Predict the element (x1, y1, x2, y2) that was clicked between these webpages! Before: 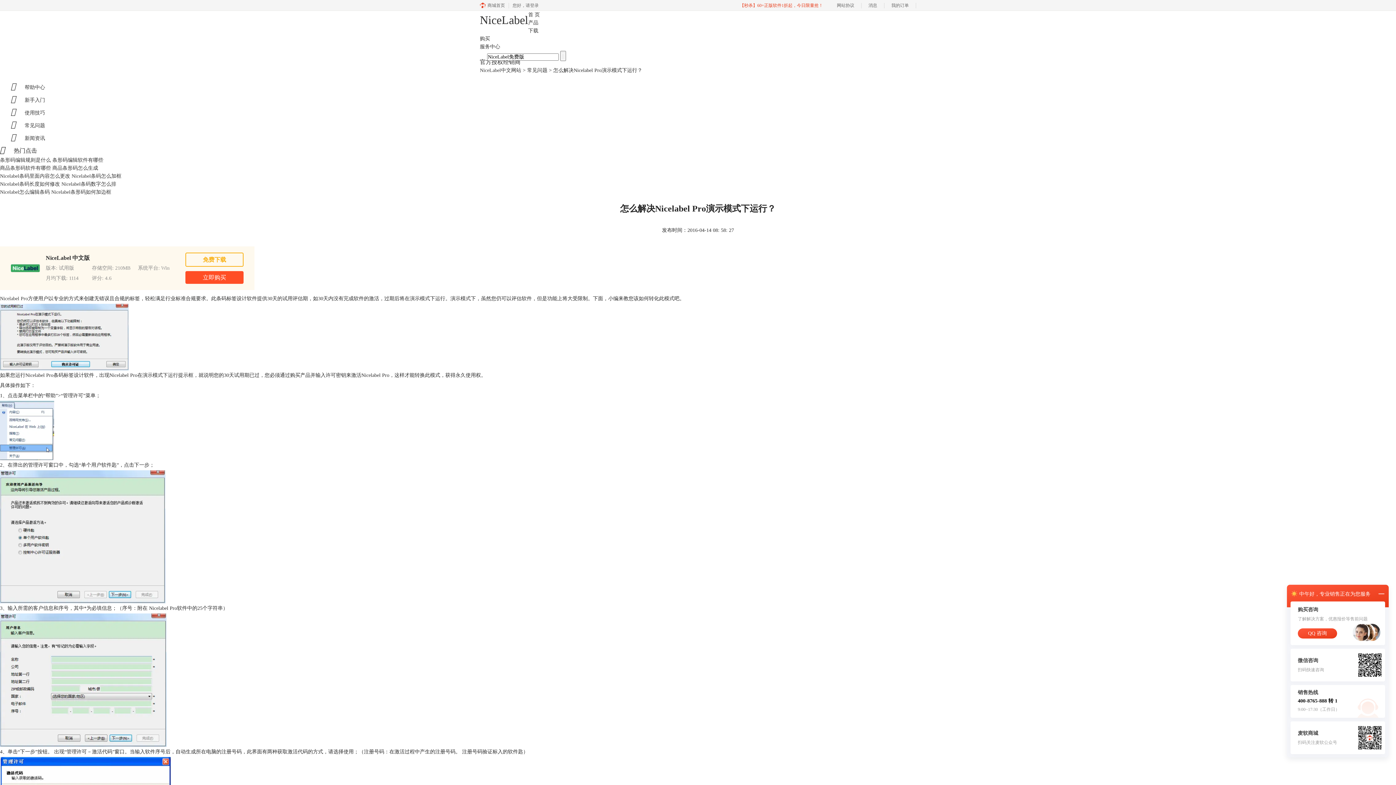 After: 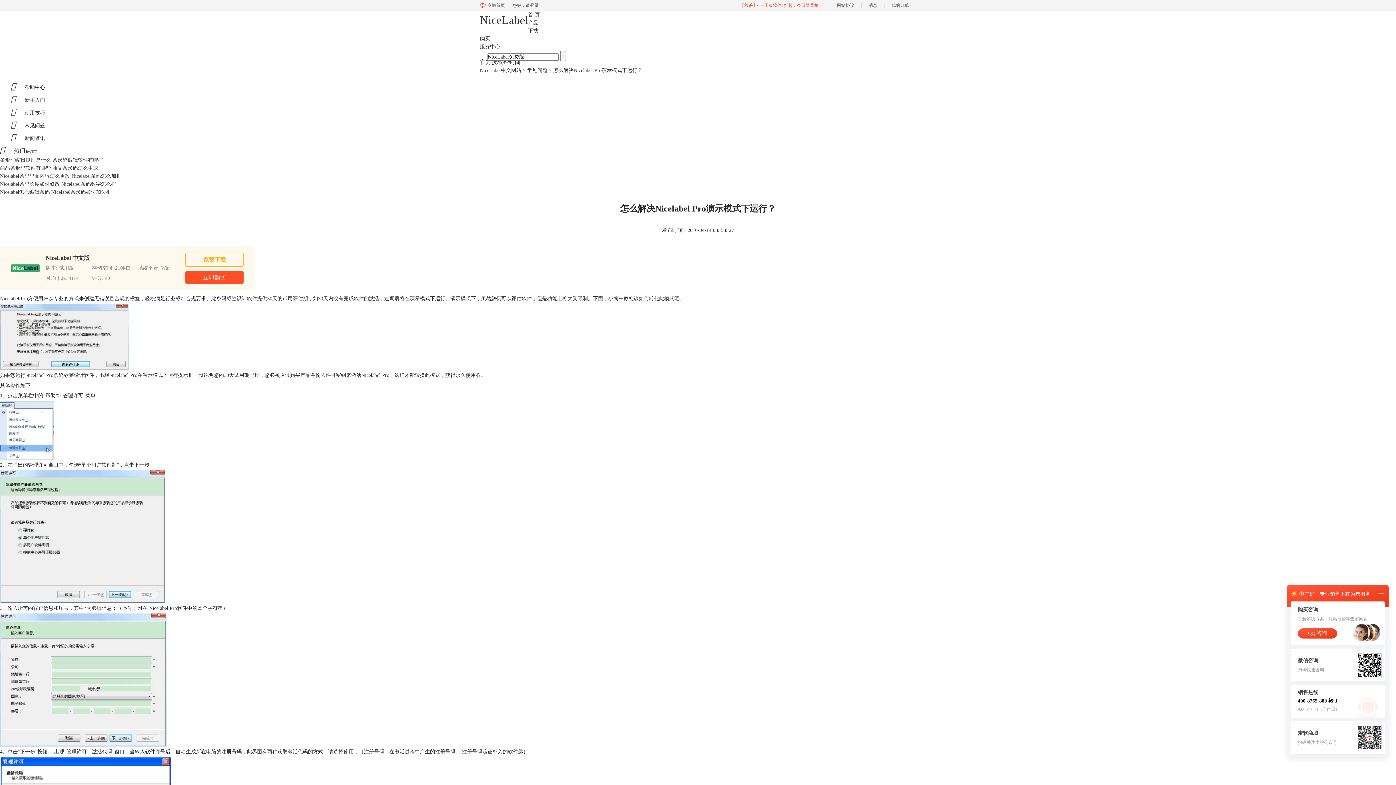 Action: bbox: (733, 0, 830, 10) label: 【秒杀】60+正版软件1折起，今日限量抢！